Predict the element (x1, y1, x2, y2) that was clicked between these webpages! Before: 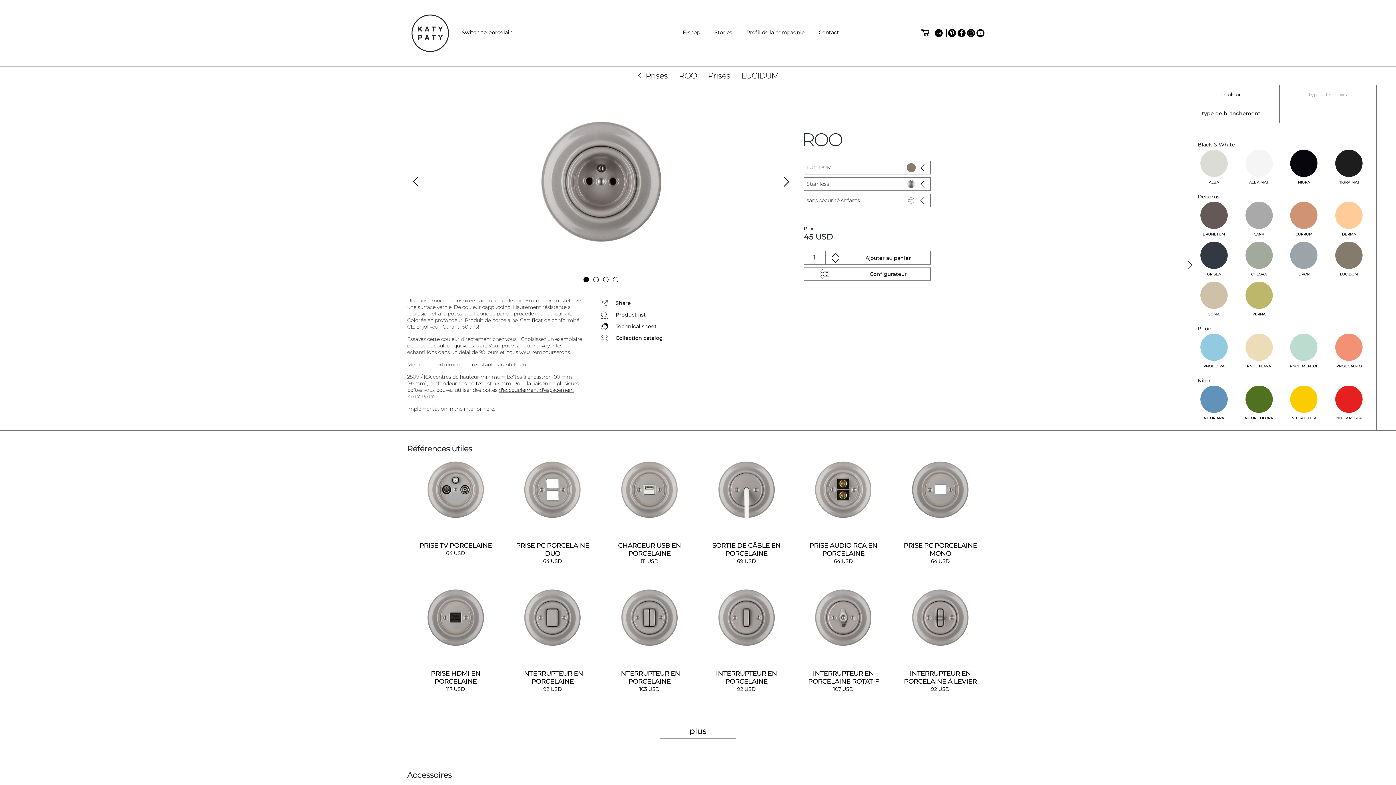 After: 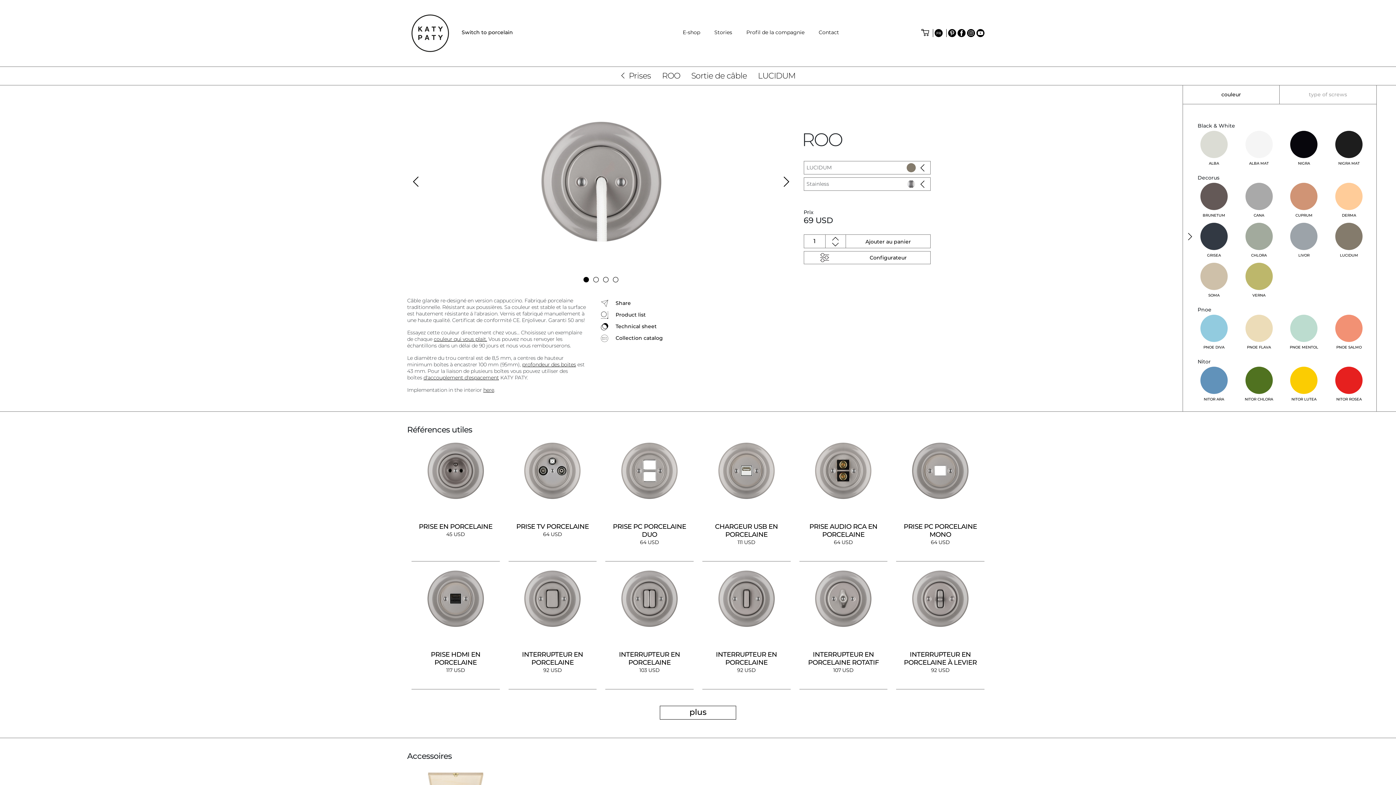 Action: label: SORTIE DE CÂBLE EN PORCELAINE
69 USD bbox: (698, 458, 795, 586)